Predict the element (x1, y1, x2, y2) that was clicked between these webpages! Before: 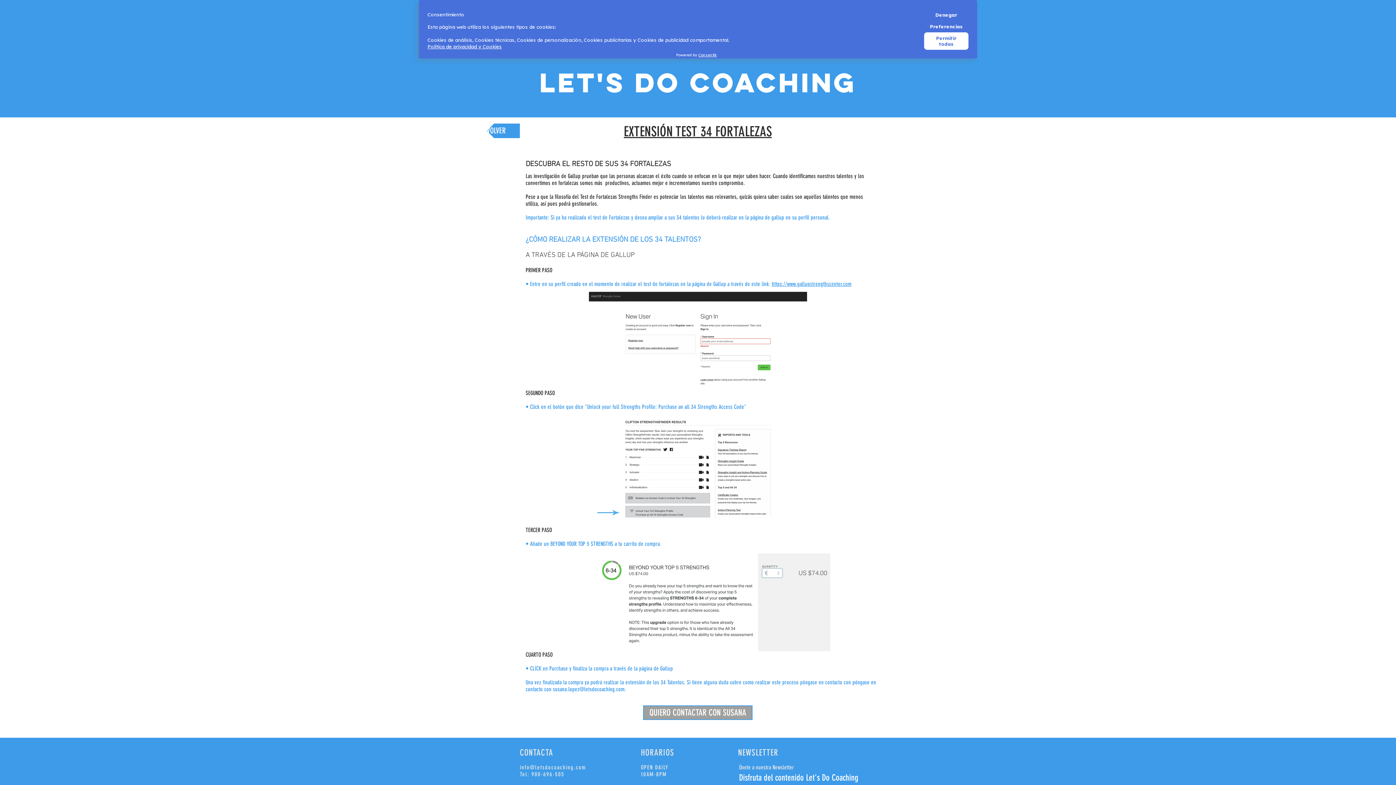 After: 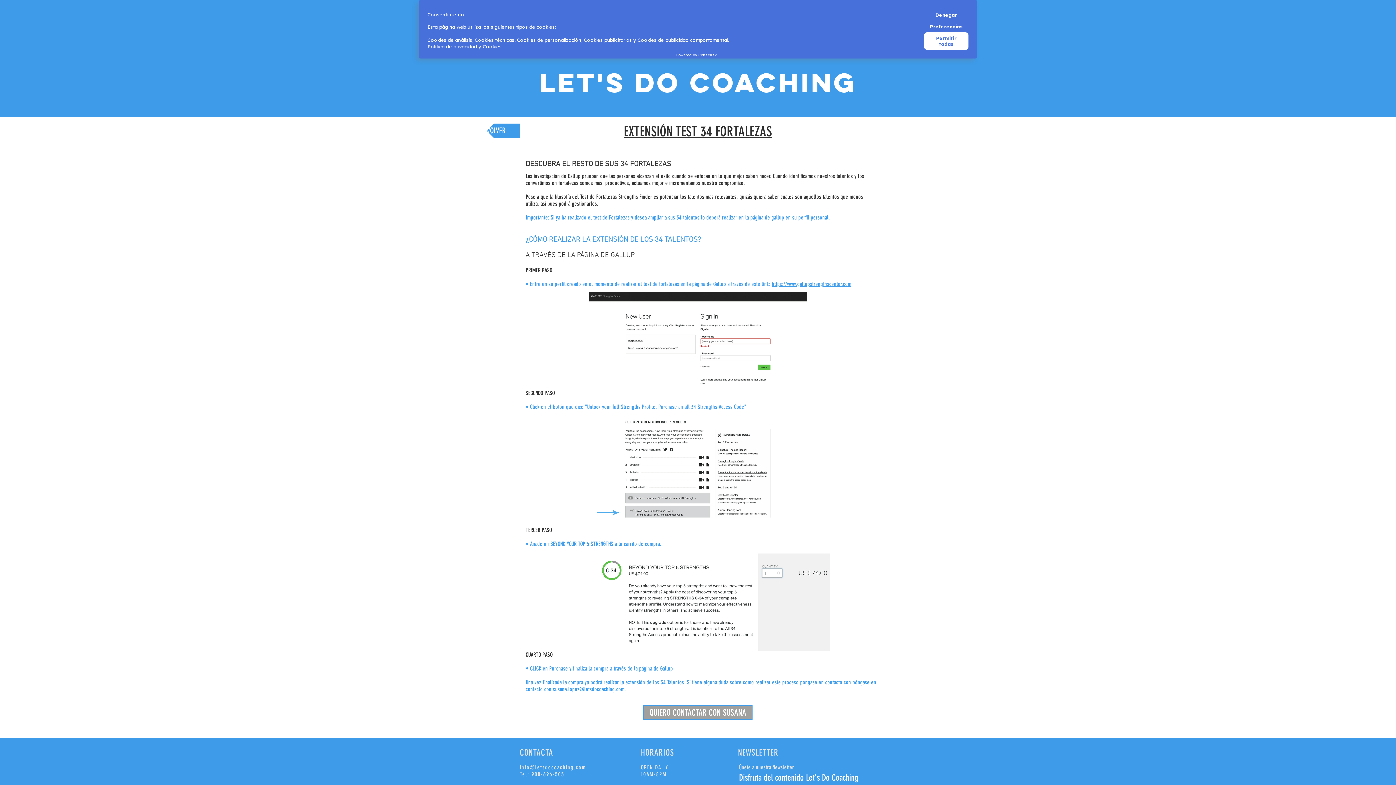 Action: label: info@letsdocoaching.com bbox: (520, 764, 586, 771)